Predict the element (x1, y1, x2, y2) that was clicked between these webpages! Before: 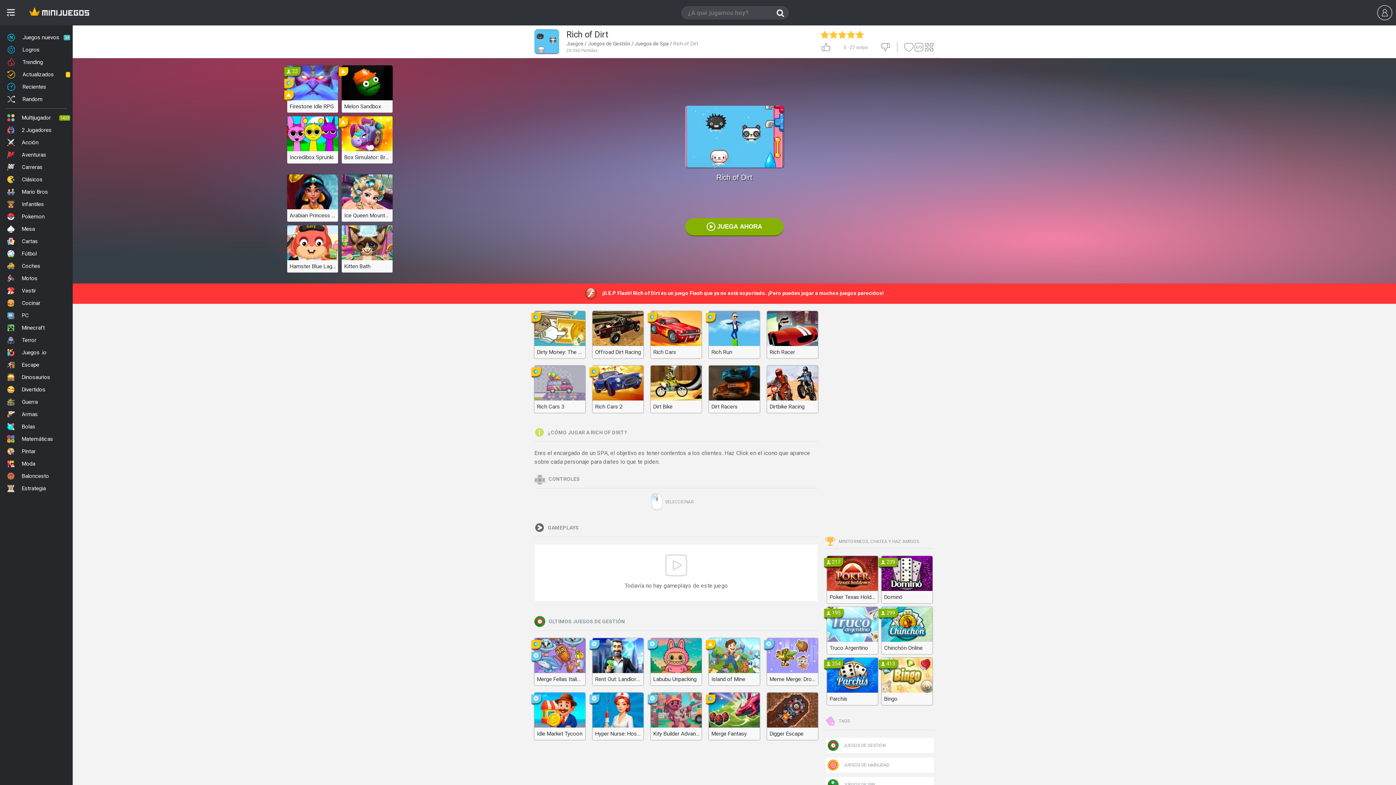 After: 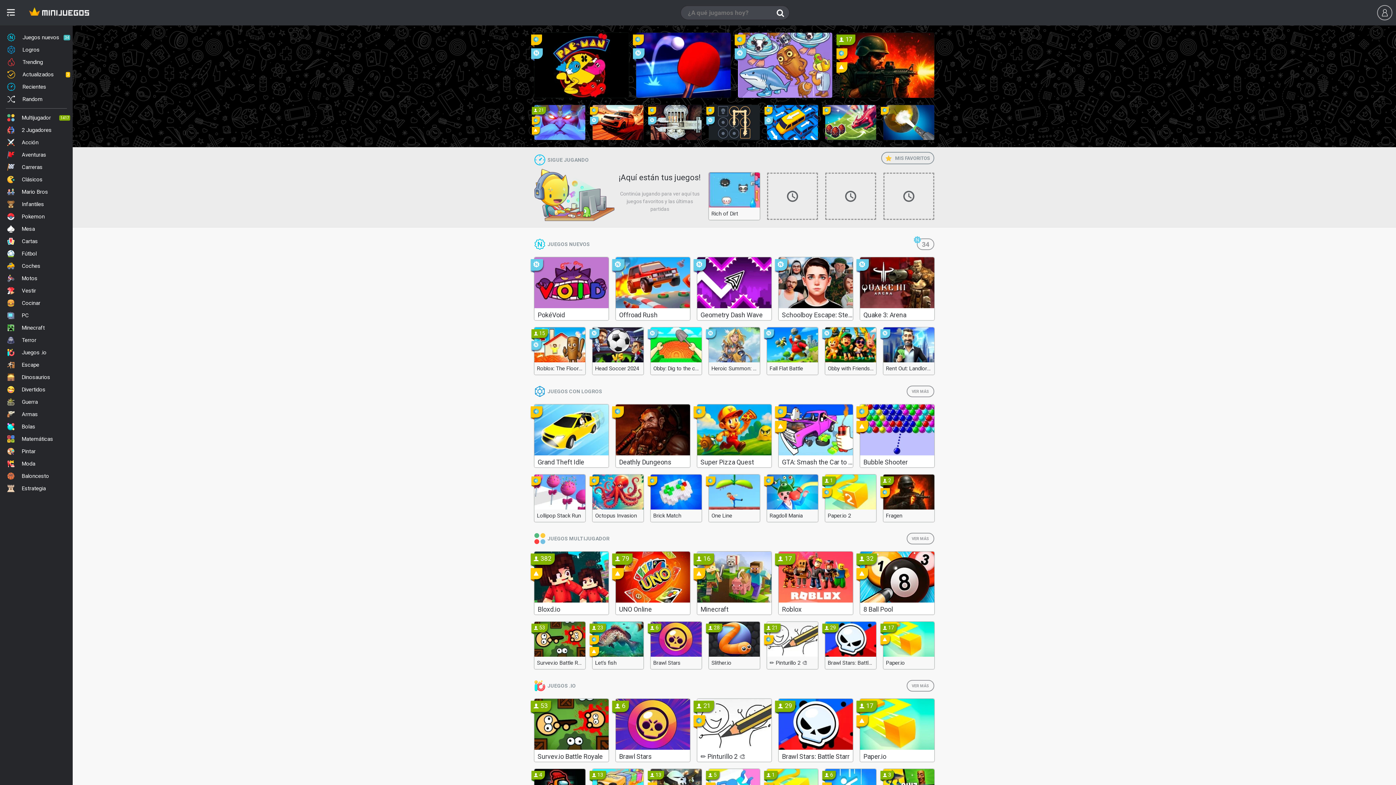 Action: bbox: (566, 40, 583, 46) label: Juegos